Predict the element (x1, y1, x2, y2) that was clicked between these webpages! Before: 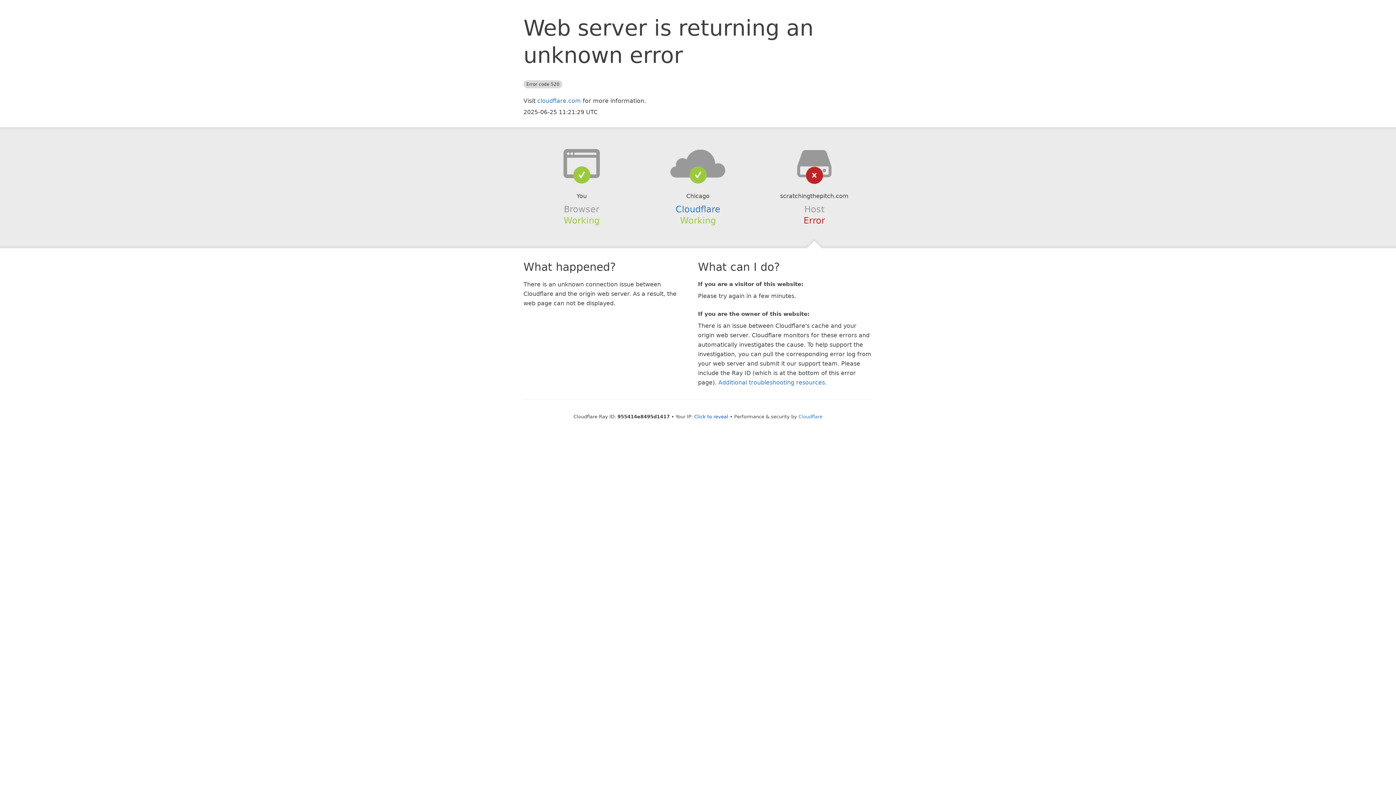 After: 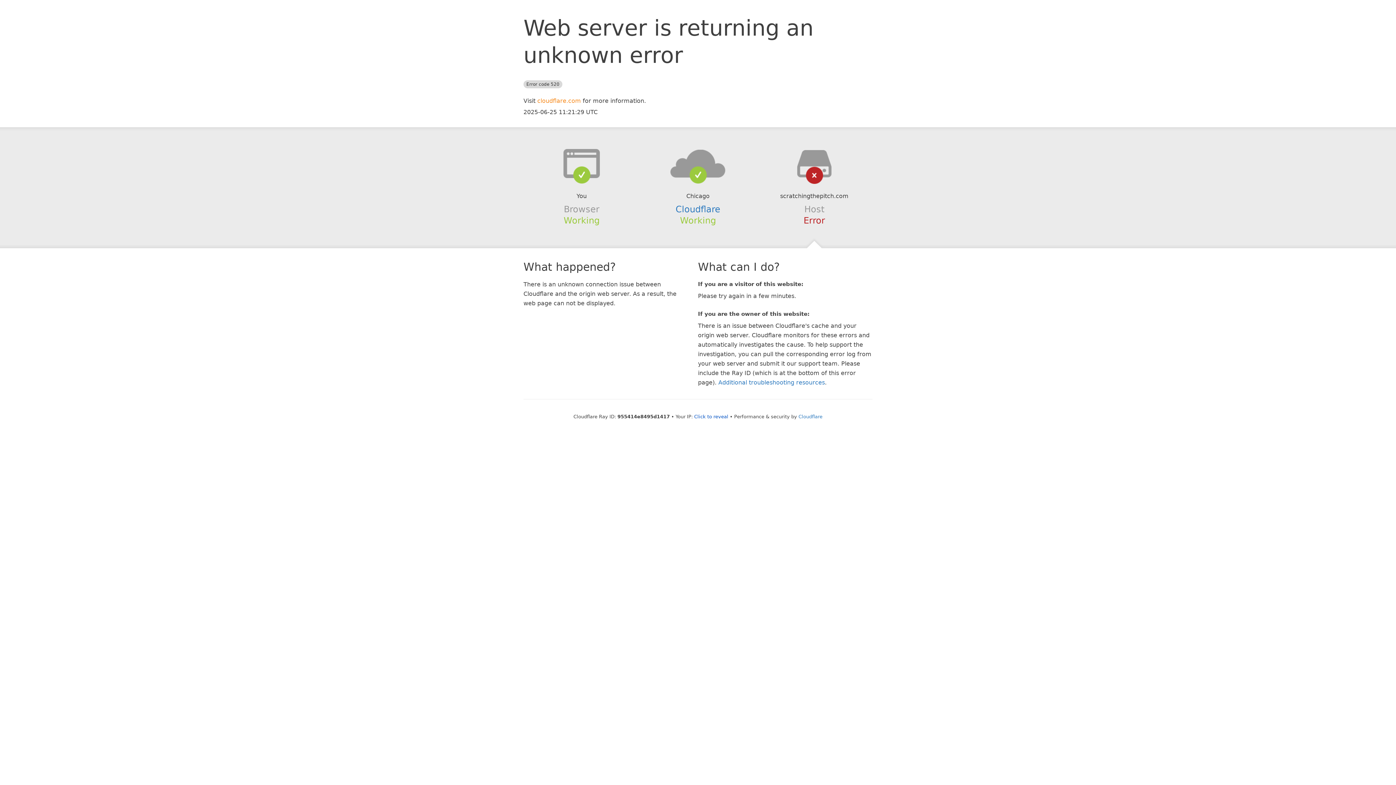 Action: label: cloudflare.com bbox: (537, 97, 581, 104)